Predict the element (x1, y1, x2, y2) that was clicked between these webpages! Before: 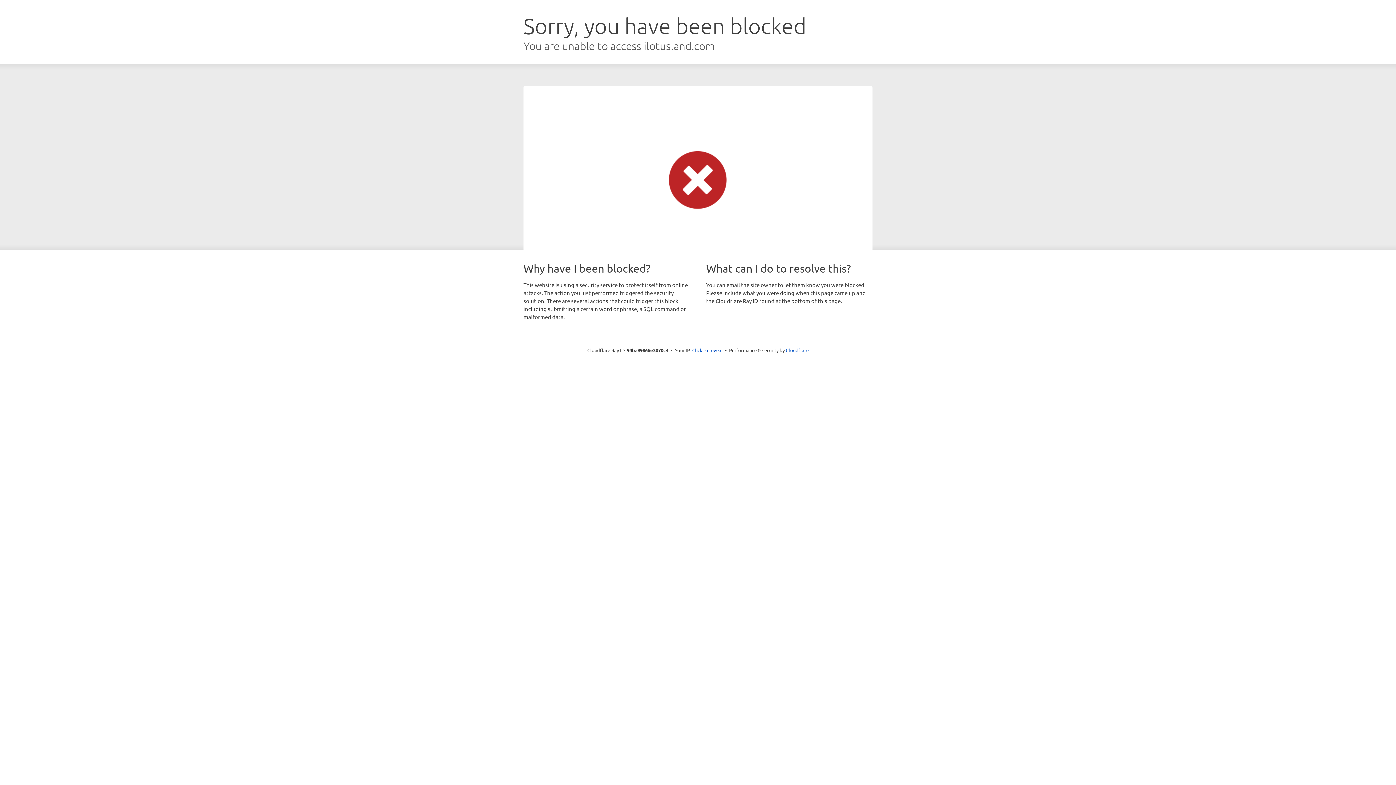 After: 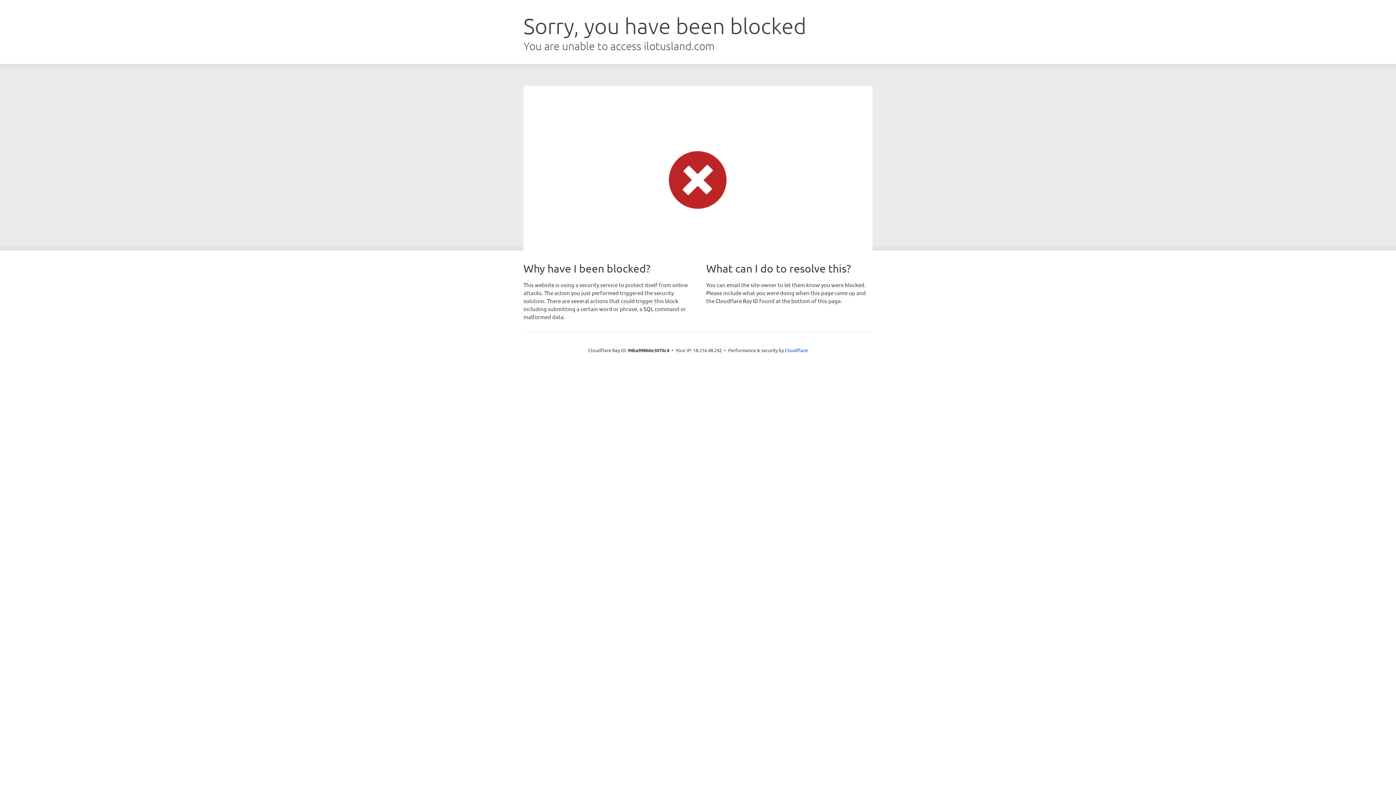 Action: bbox: (692, 346, 722, 353) label: Click to reveal